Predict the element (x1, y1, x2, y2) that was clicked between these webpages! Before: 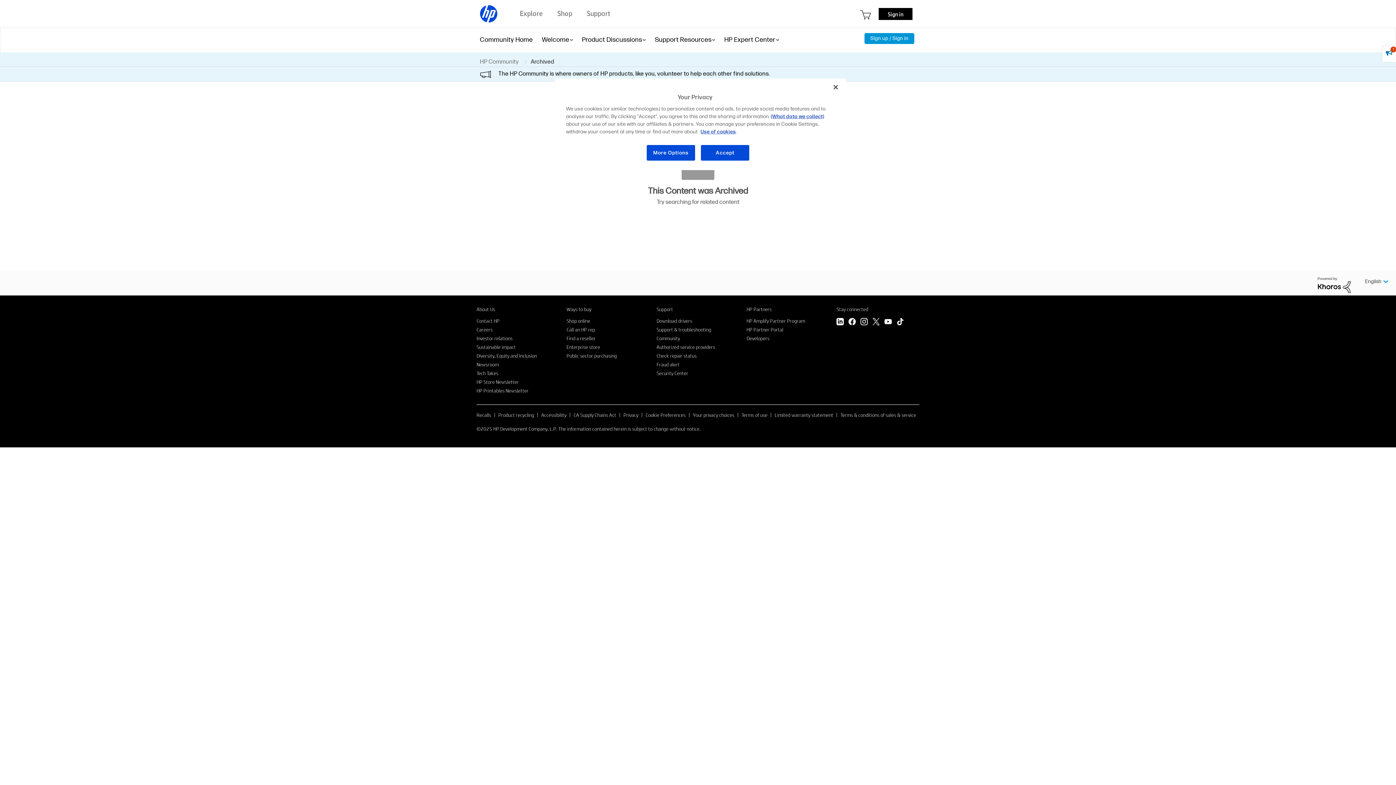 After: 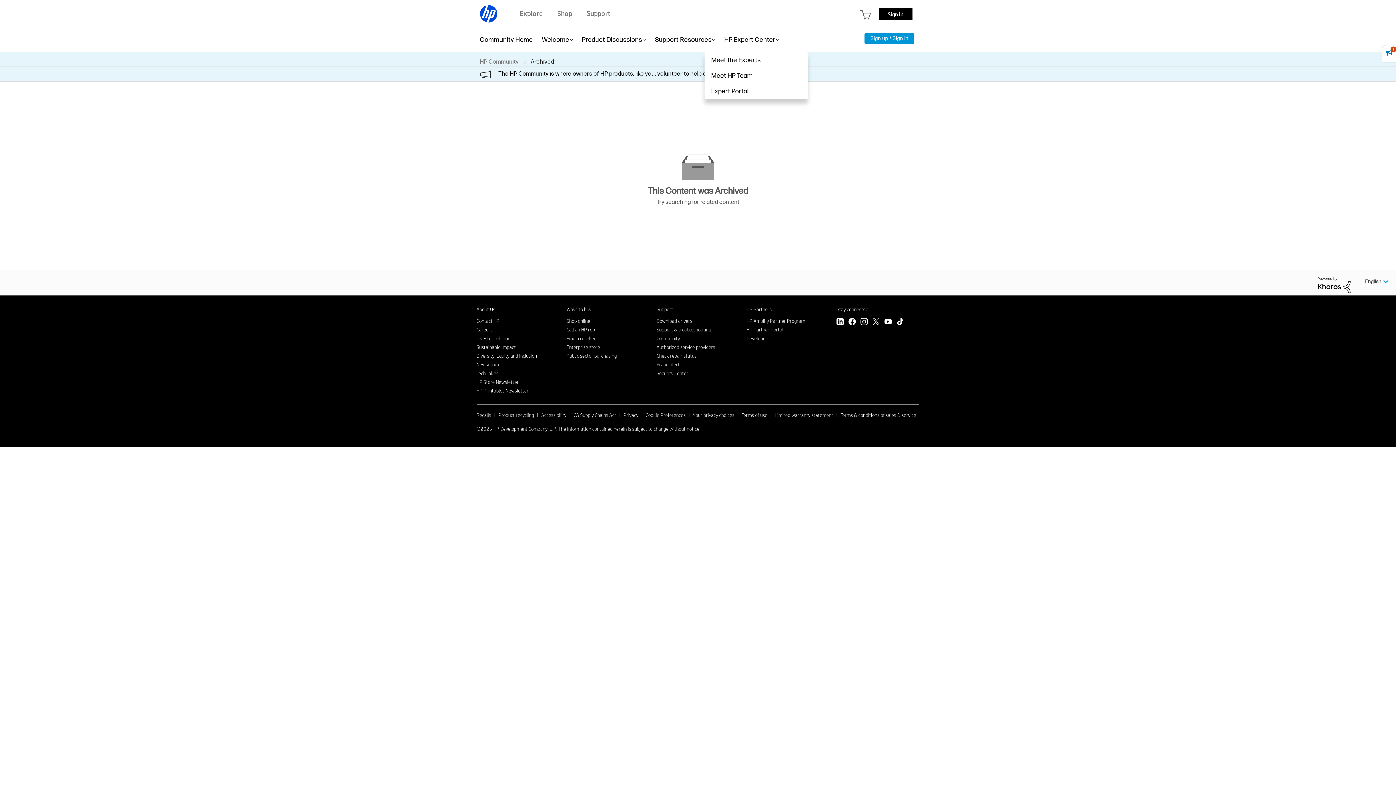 Action: bbox: (724, 27, 775, 52) label: HP Expert Center